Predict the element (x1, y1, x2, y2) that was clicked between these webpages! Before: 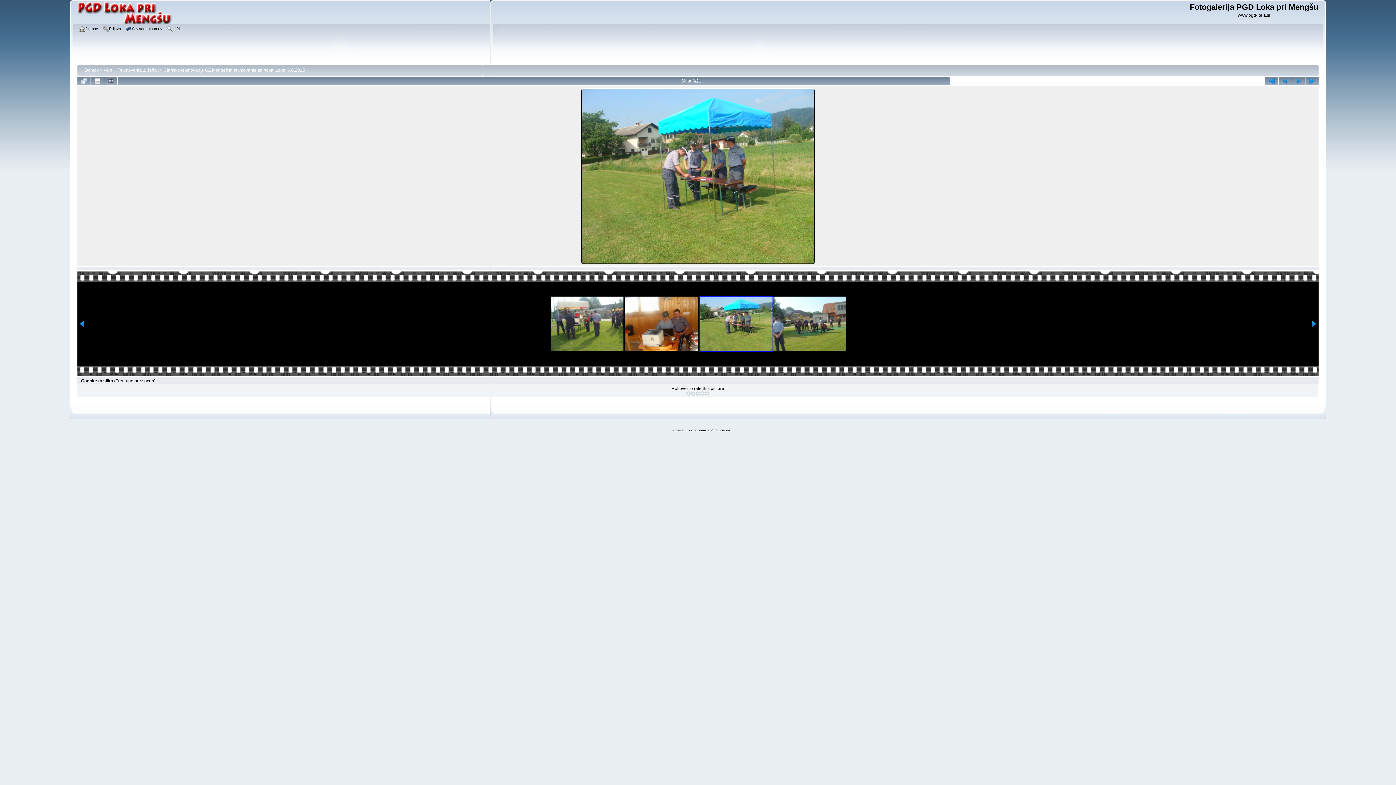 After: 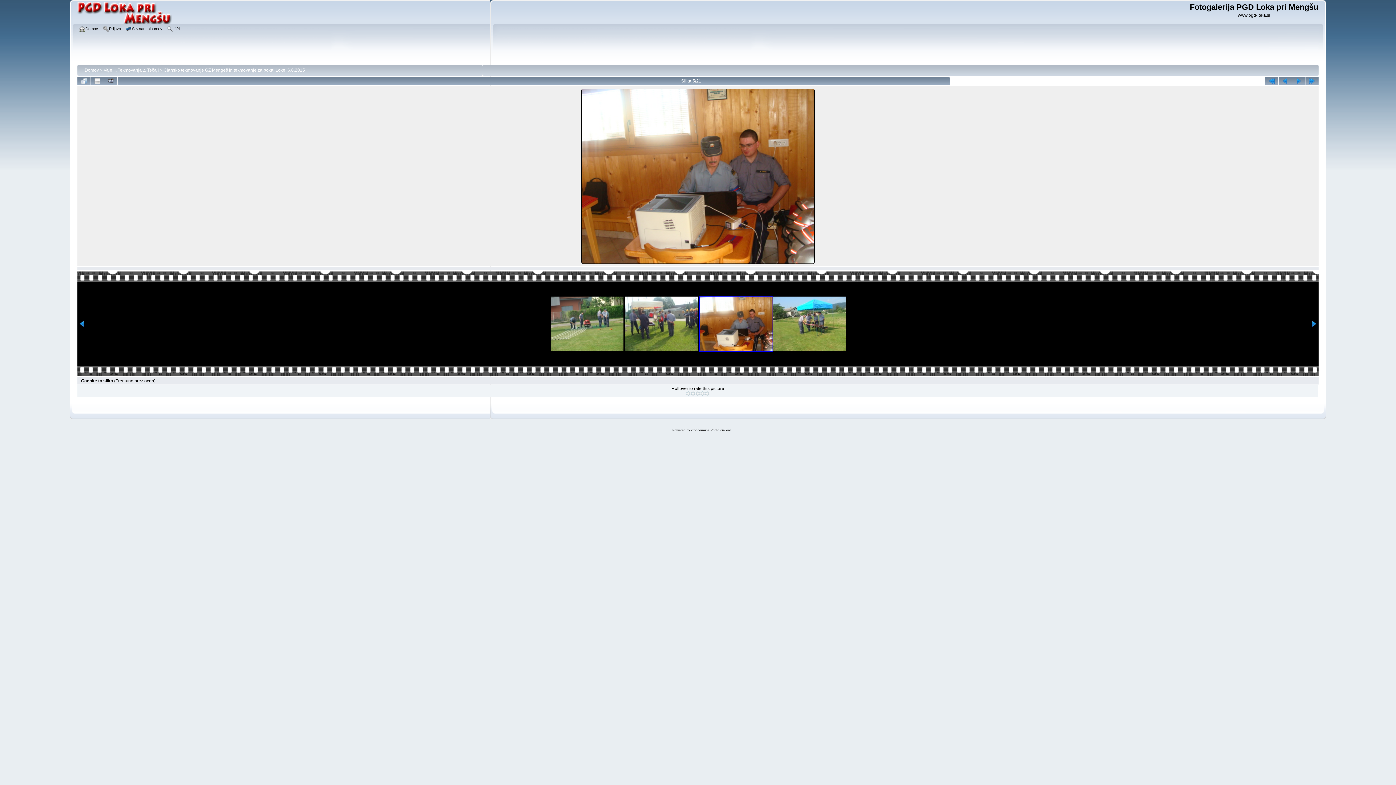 Action: bbox: (1278, 77, 1292, 85)